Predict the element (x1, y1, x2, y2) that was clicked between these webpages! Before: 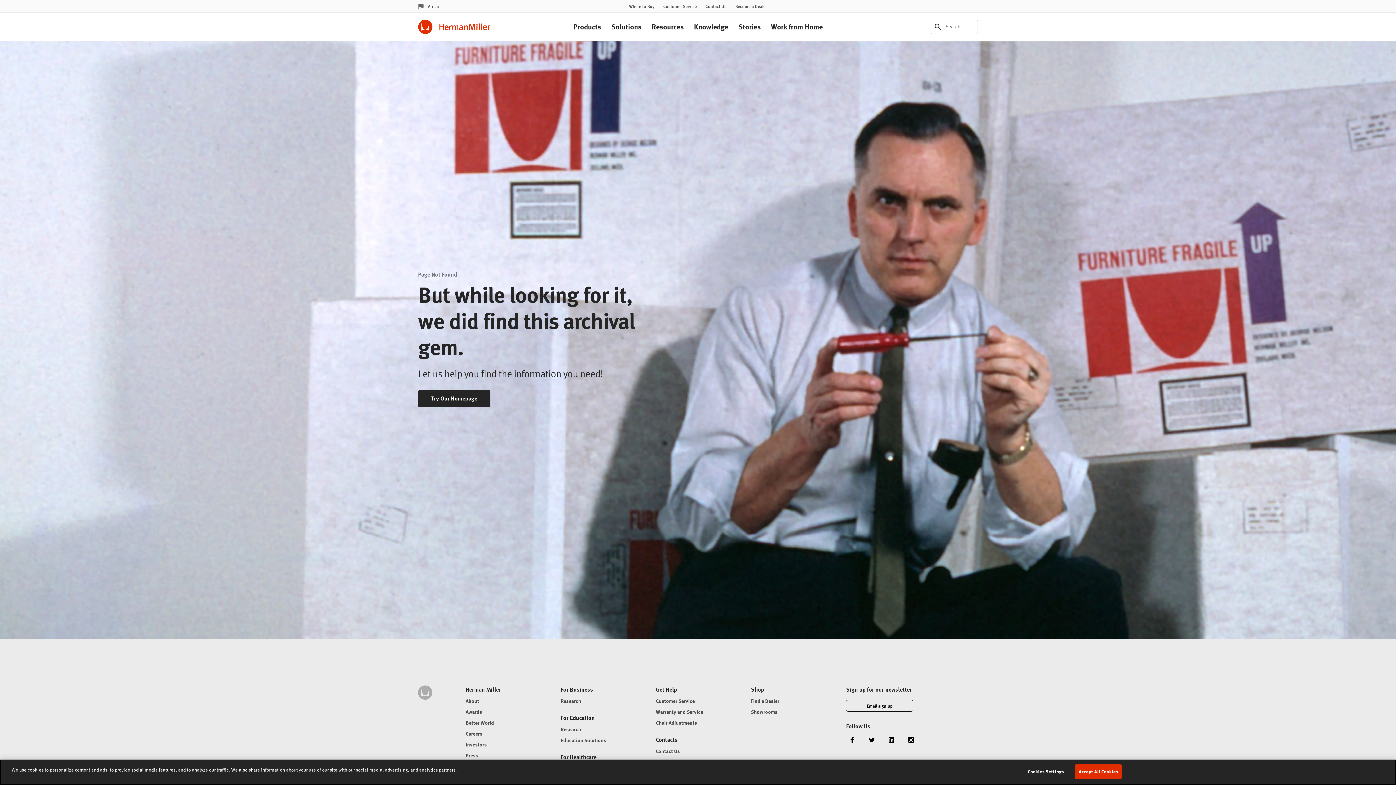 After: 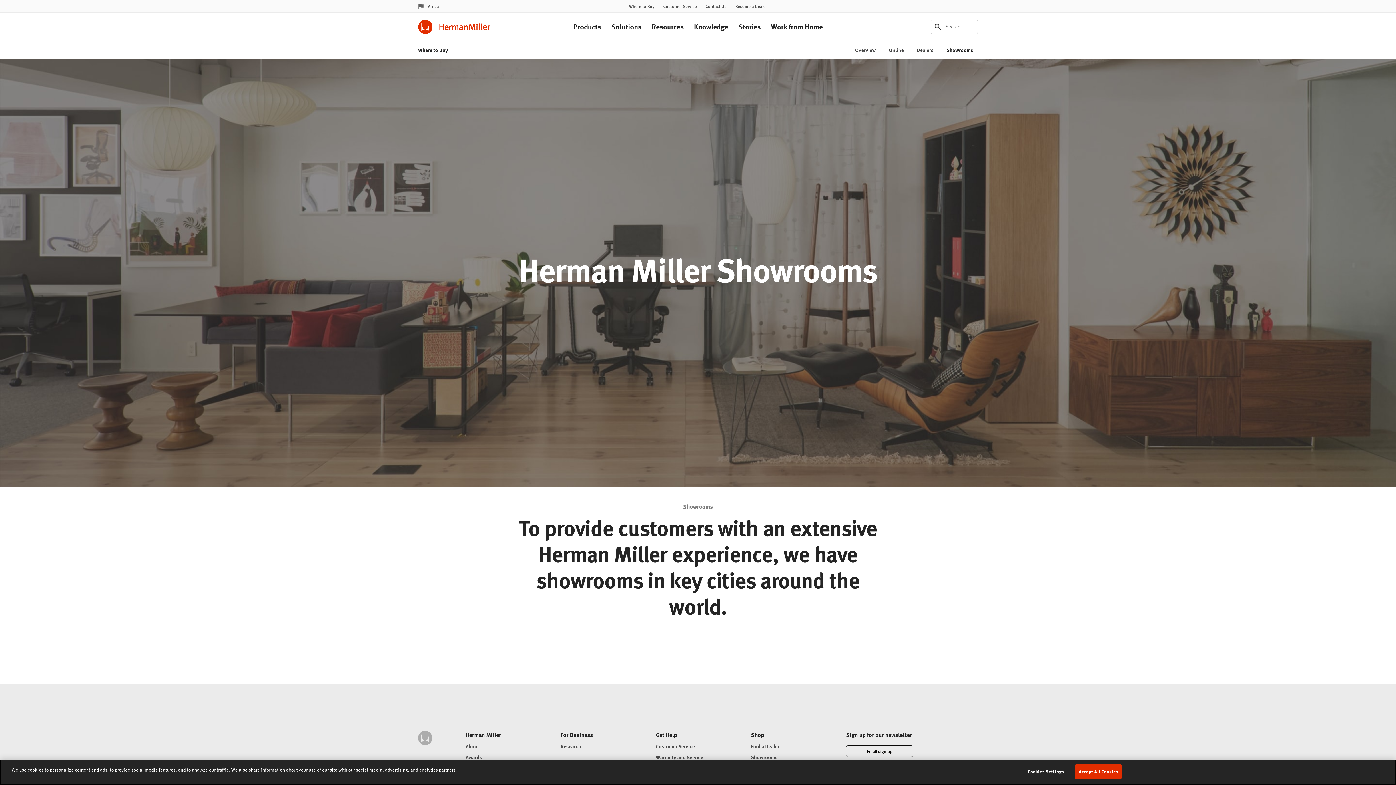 Action: label: Showrooms bbox: (751, 708, 777, 716)